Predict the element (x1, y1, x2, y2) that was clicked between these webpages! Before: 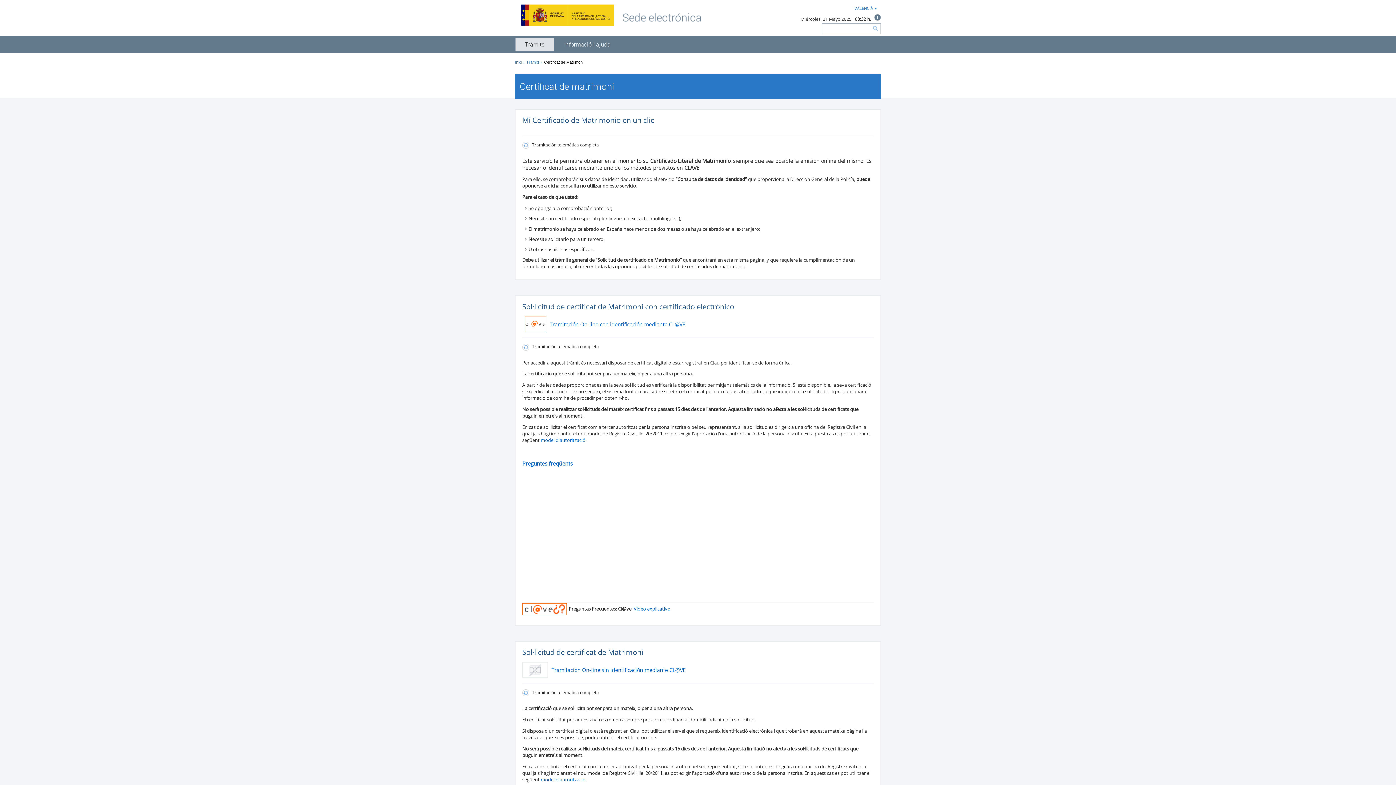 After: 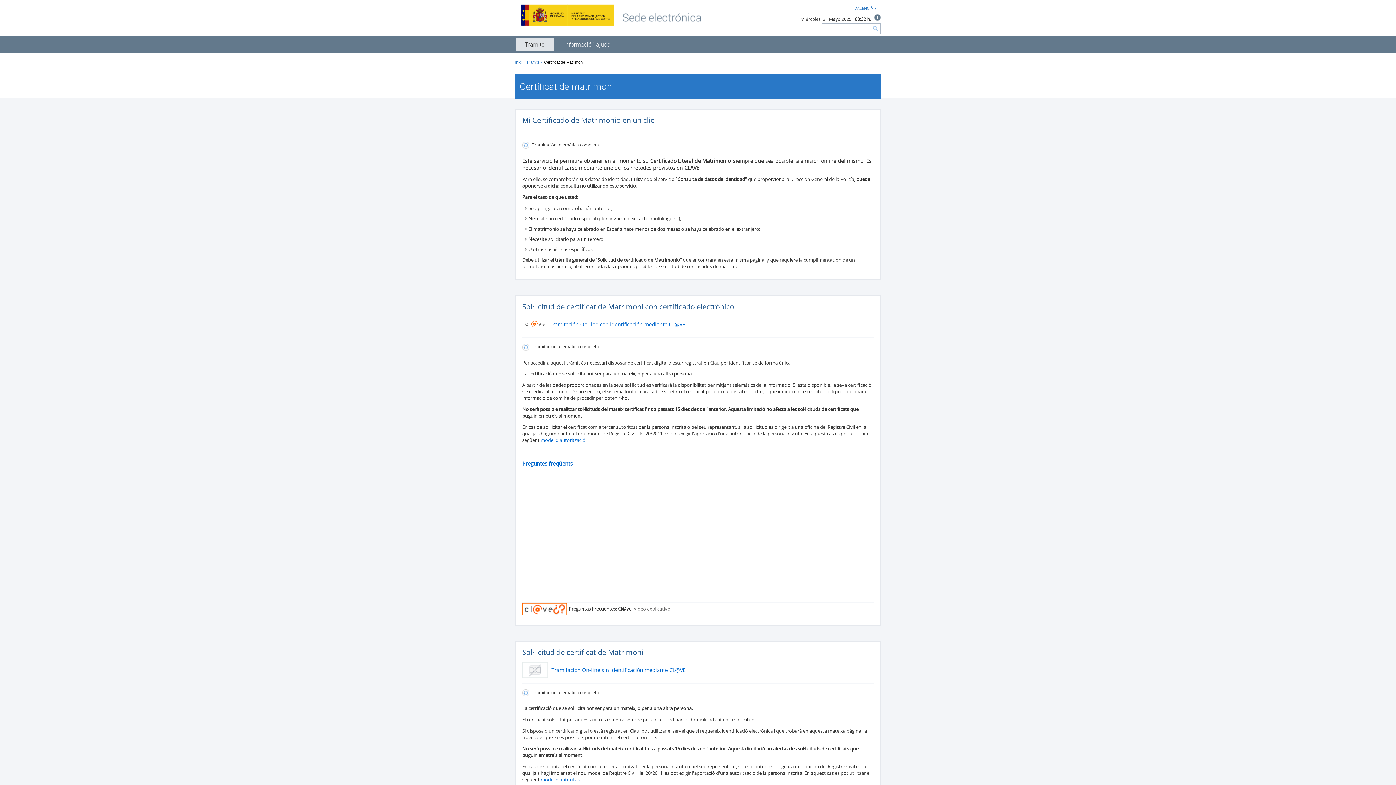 Action: label: Vídeo explicativo bbox: (633, 605, 670, 612)